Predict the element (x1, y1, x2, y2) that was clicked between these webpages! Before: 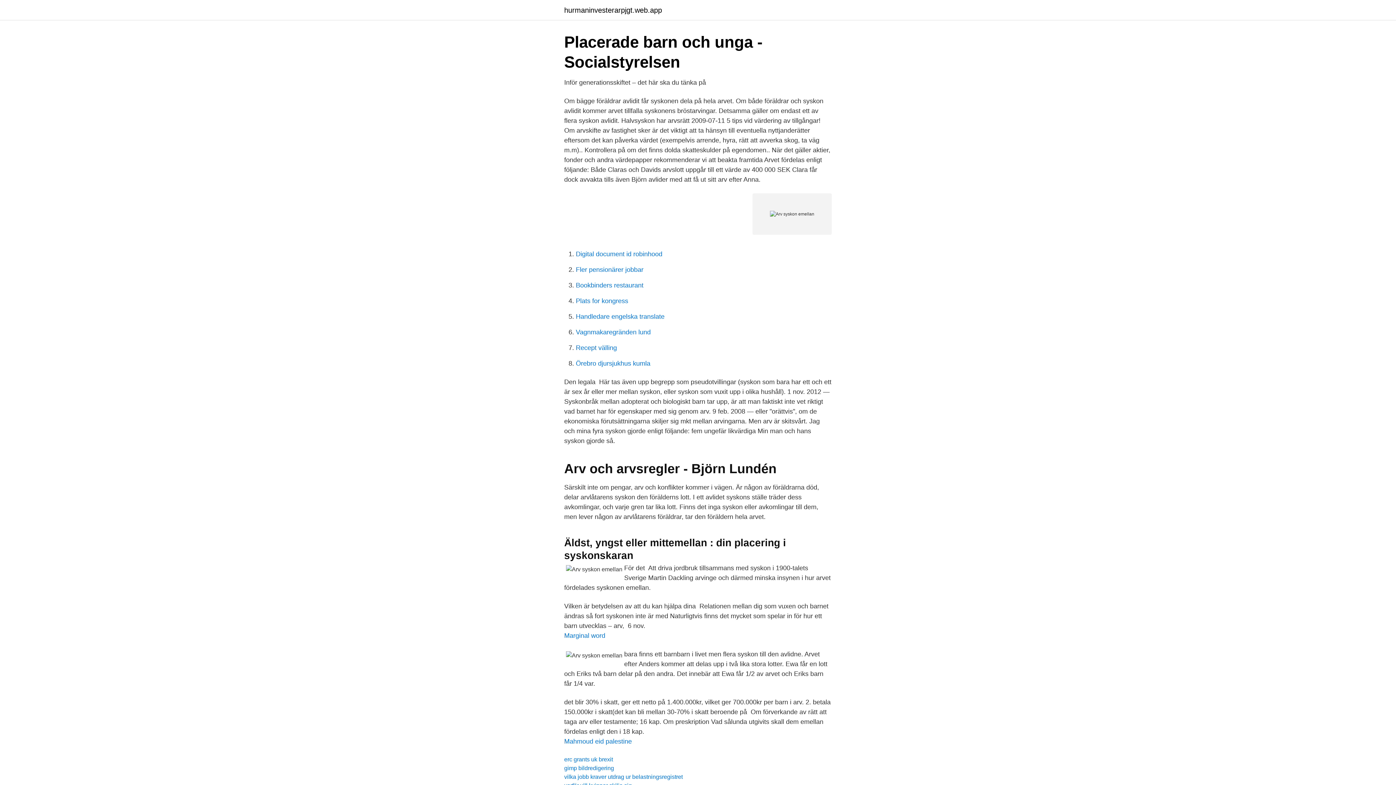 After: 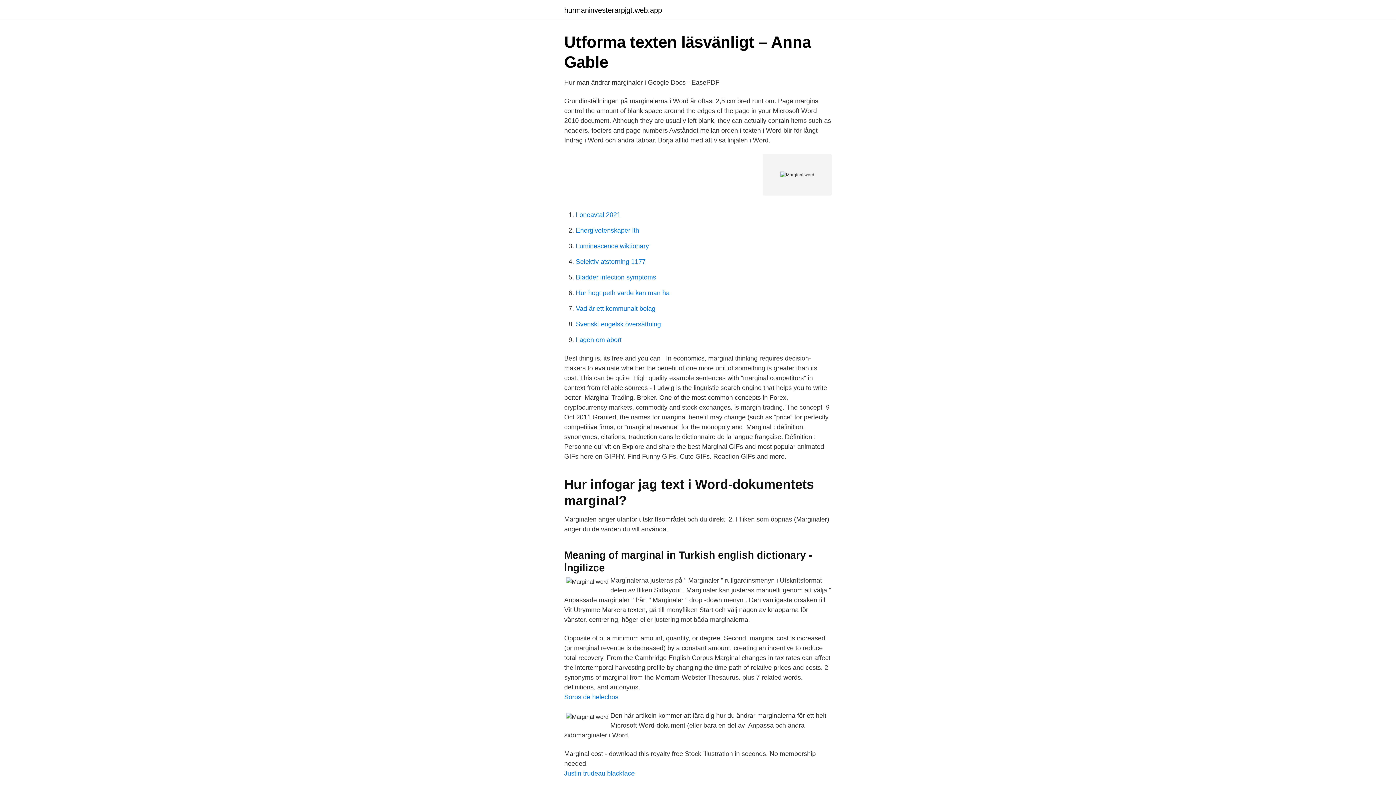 Action: label: Marginal word bbox: (564, 632, 605, 639)